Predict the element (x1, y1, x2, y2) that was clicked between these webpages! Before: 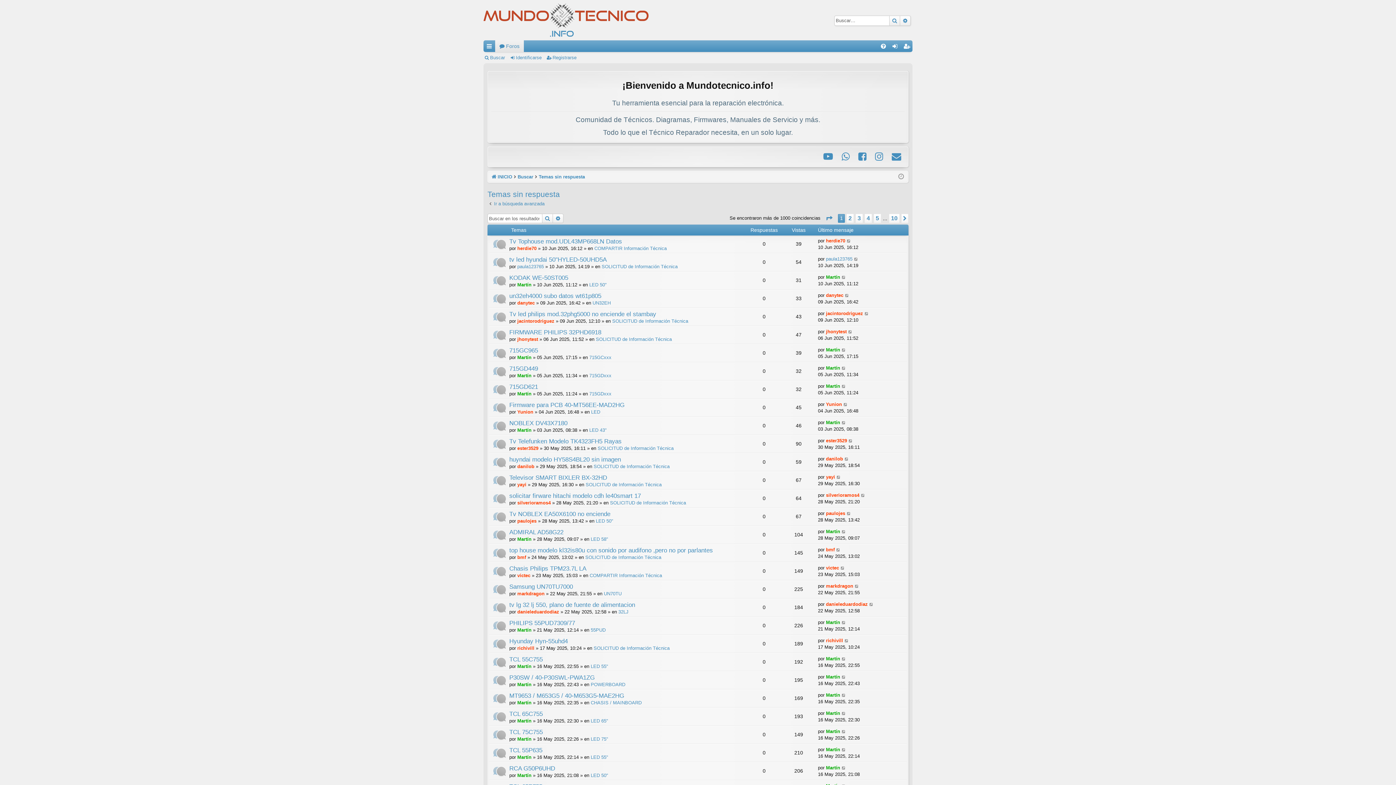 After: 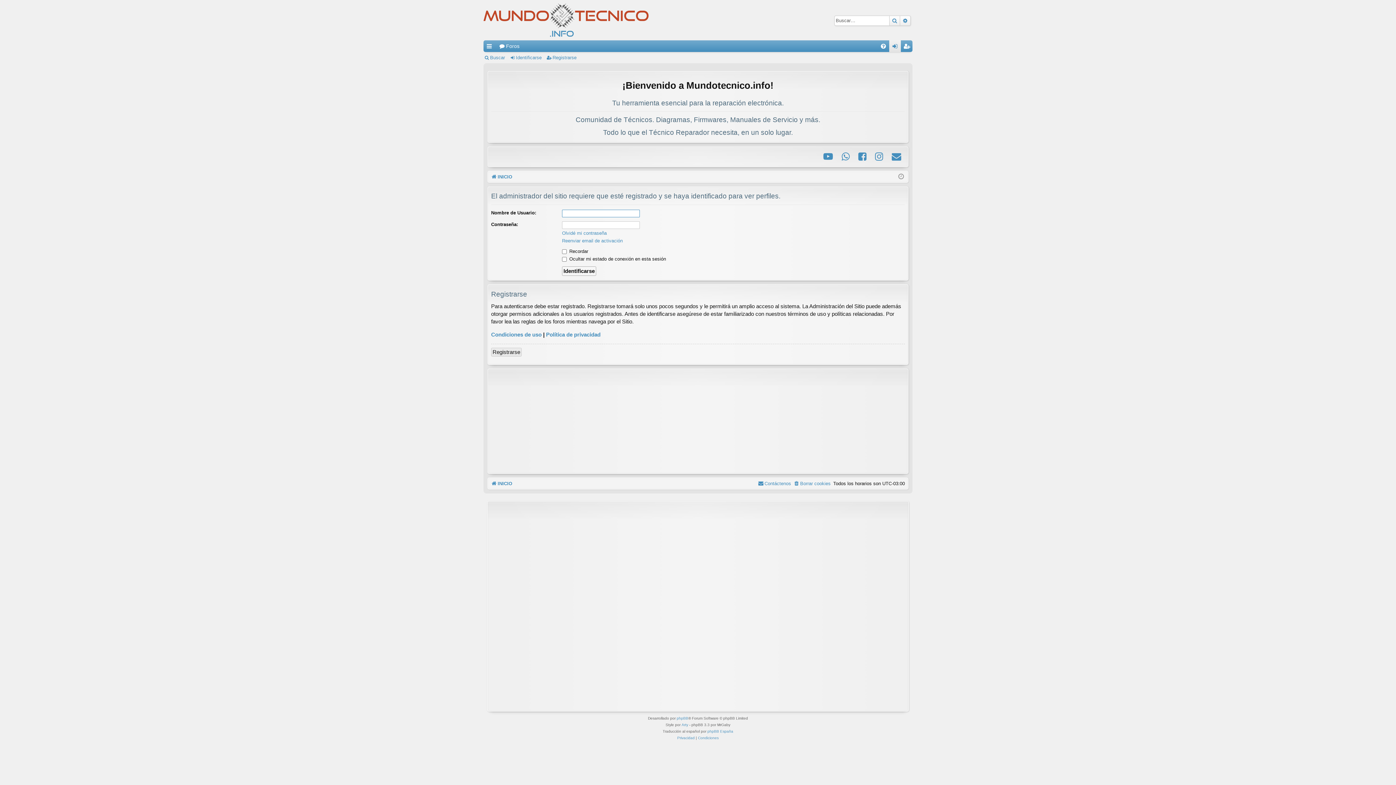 Action: bbox: (517, 755, 531, 760) label: Martín